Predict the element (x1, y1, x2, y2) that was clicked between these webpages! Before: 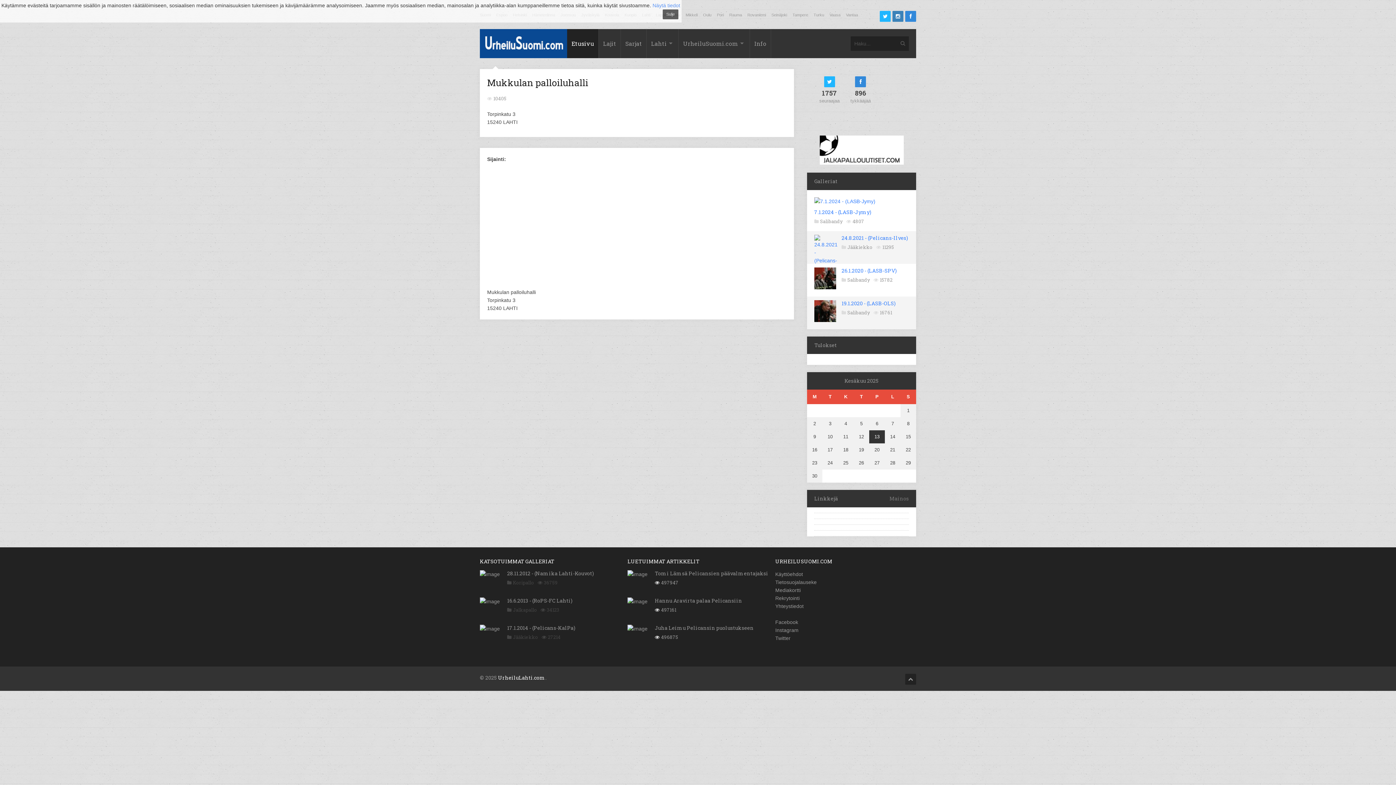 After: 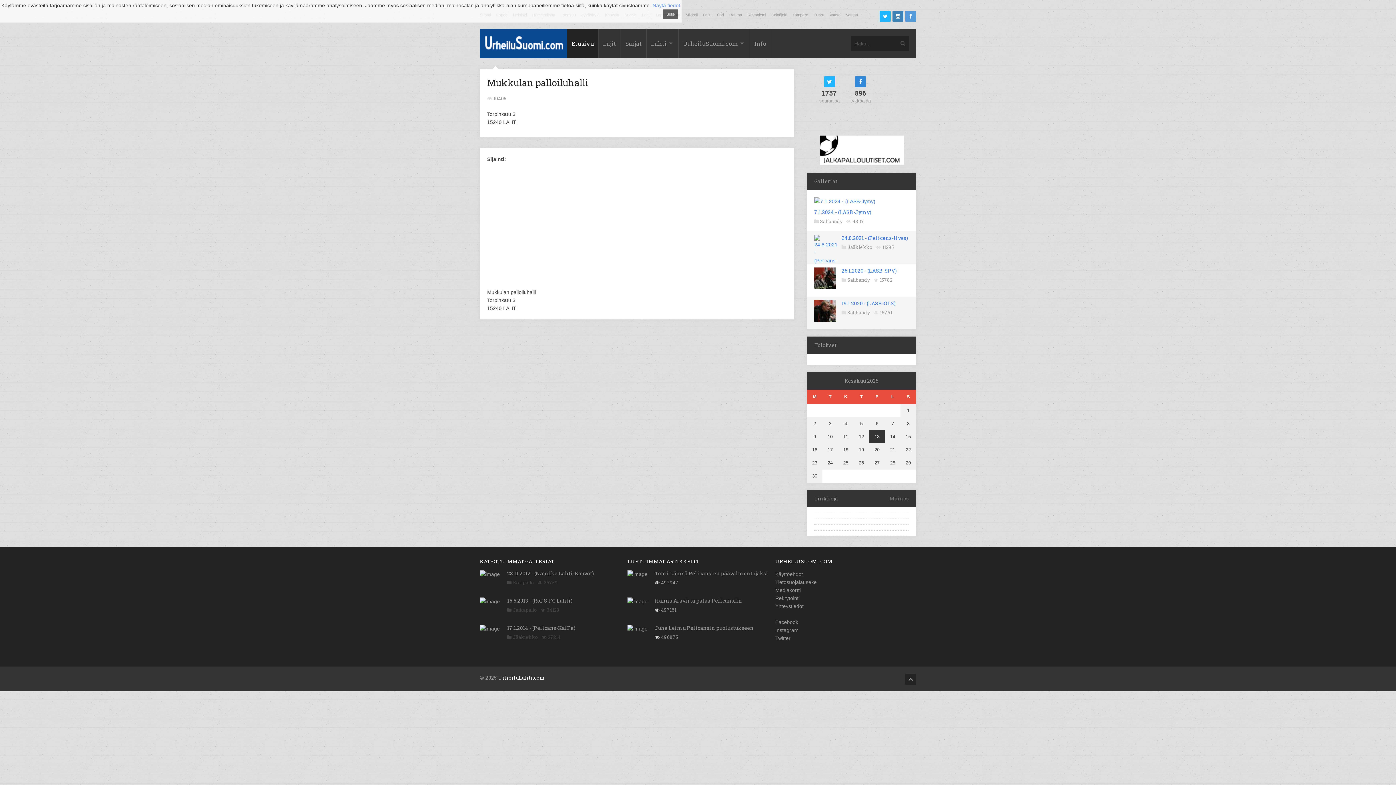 Action: bbox: (905, 10, 916, 21)